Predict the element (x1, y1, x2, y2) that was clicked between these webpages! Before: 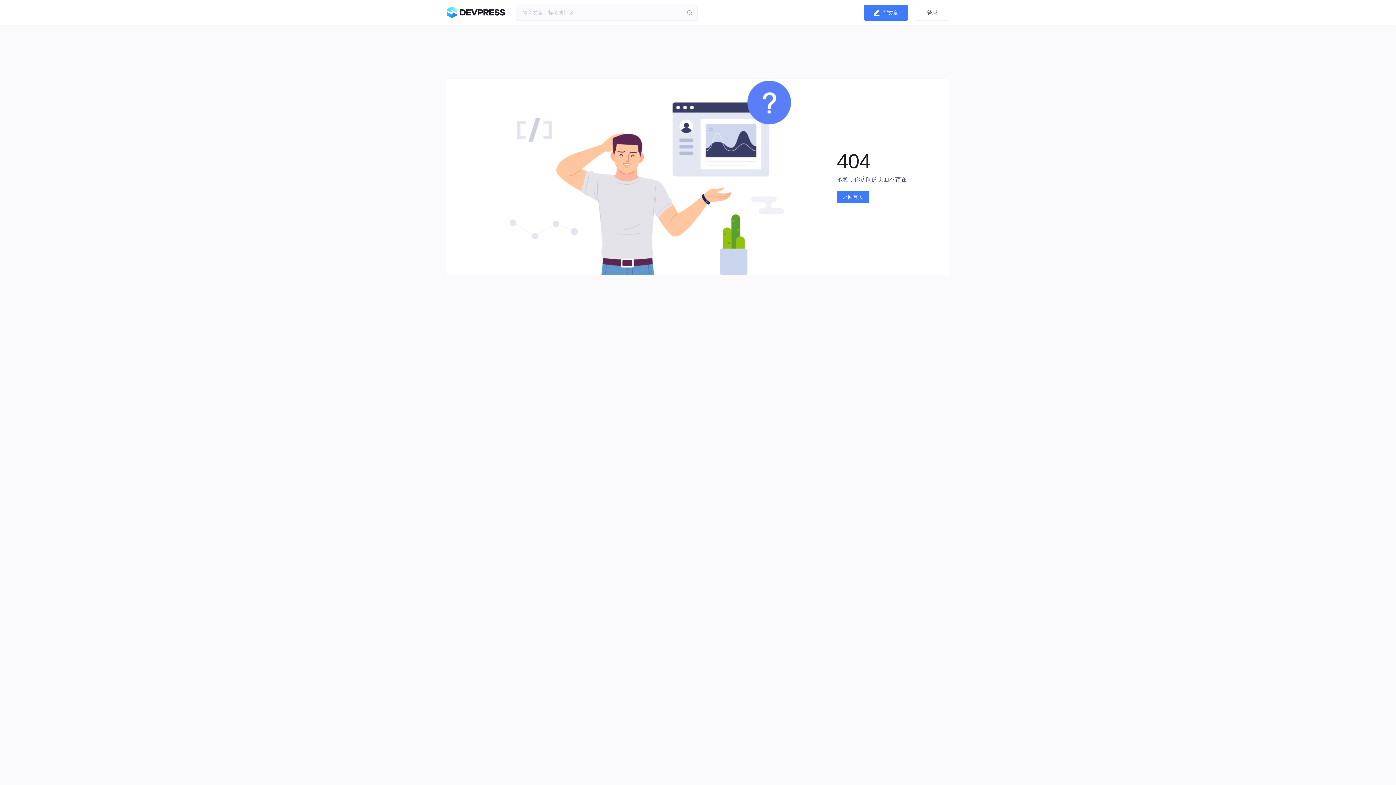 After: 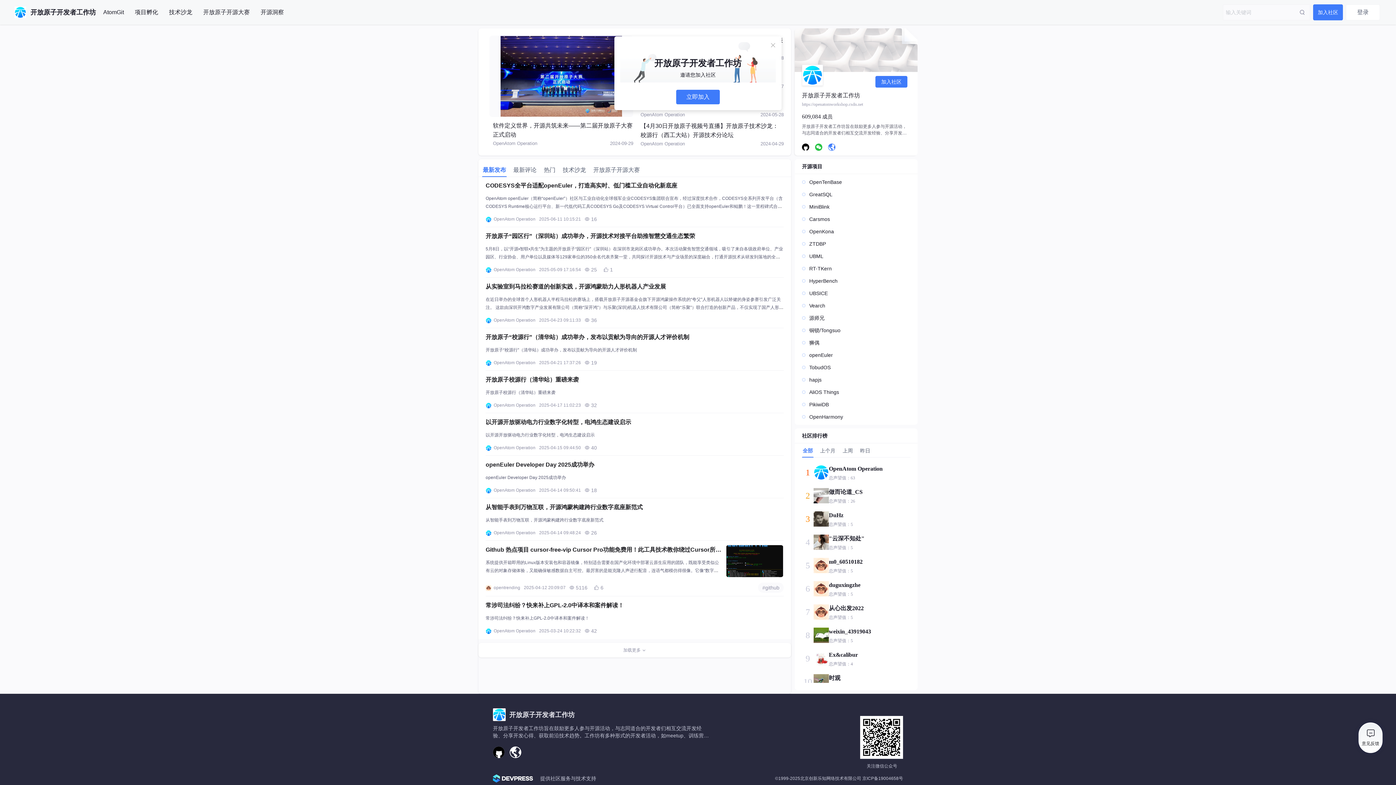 Action: bbox: (446, 3, 508, 18)